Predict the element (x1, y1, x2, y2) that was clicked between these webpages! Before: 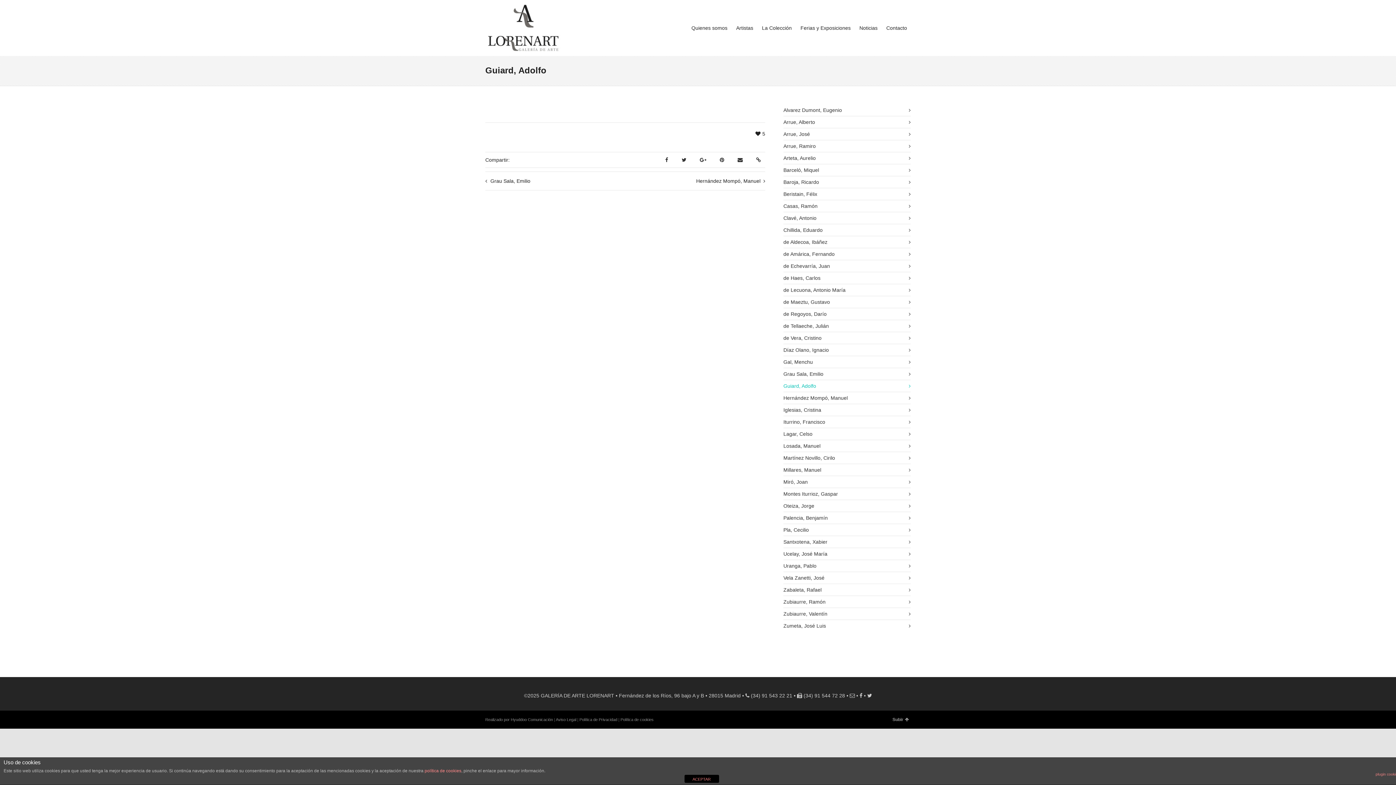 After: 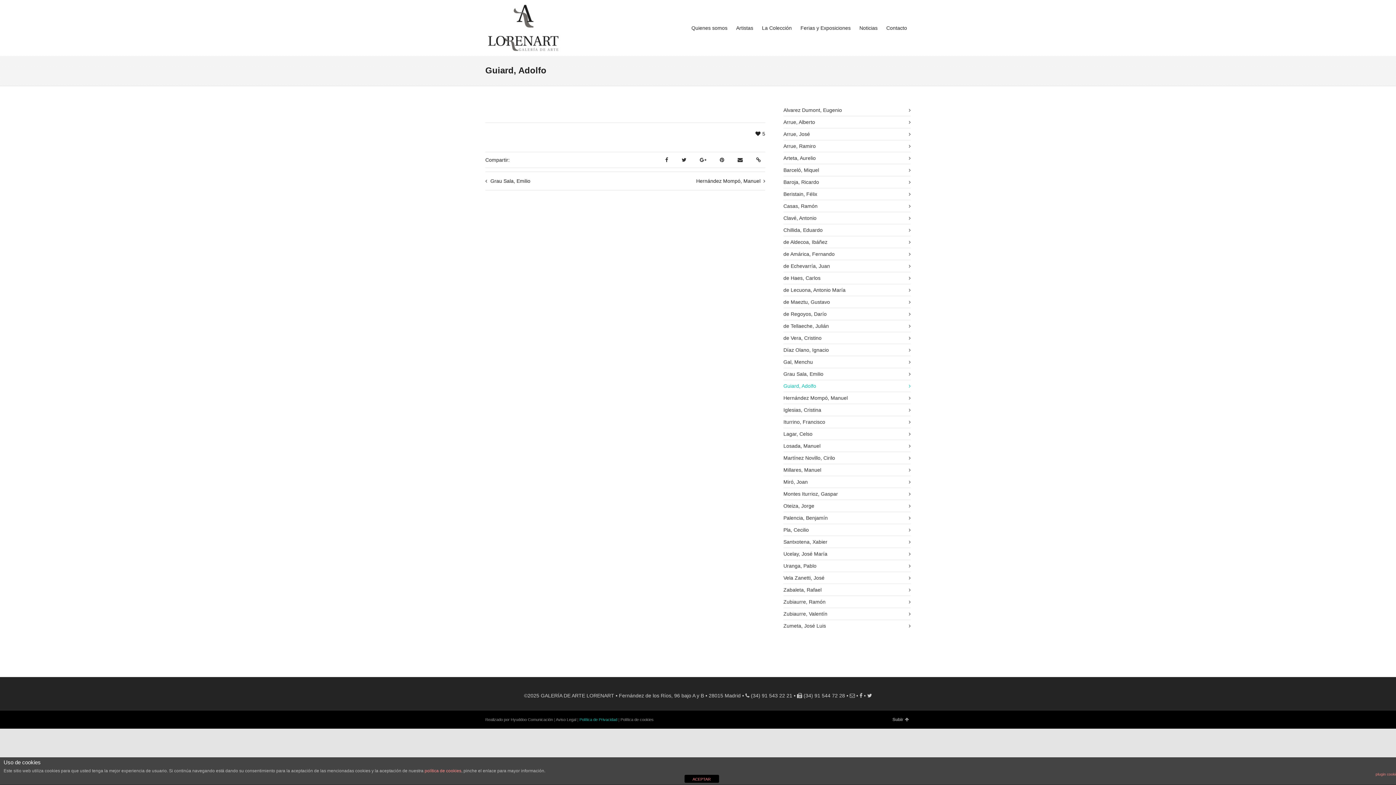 Action: label: Política de Privacidad  bbox: (579, 717, 618, 722)